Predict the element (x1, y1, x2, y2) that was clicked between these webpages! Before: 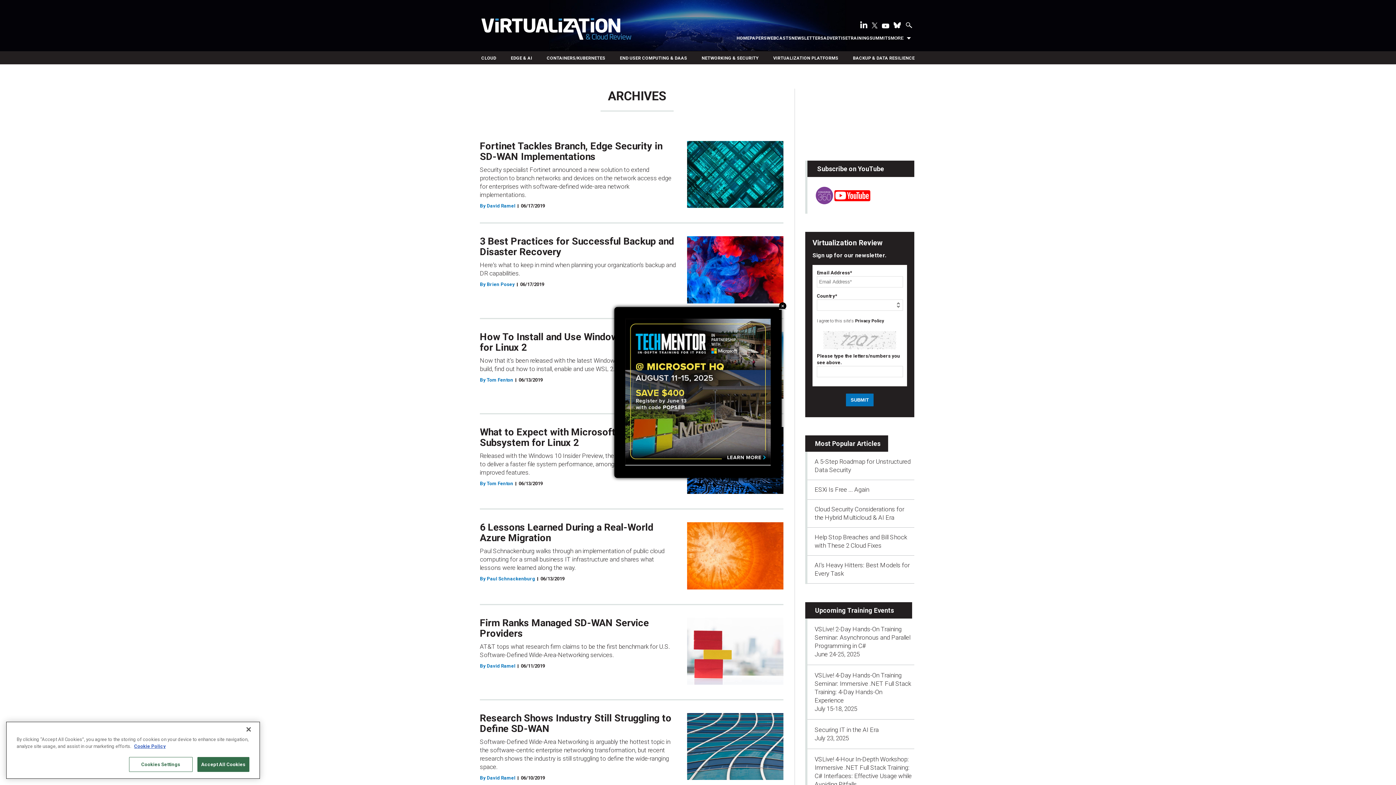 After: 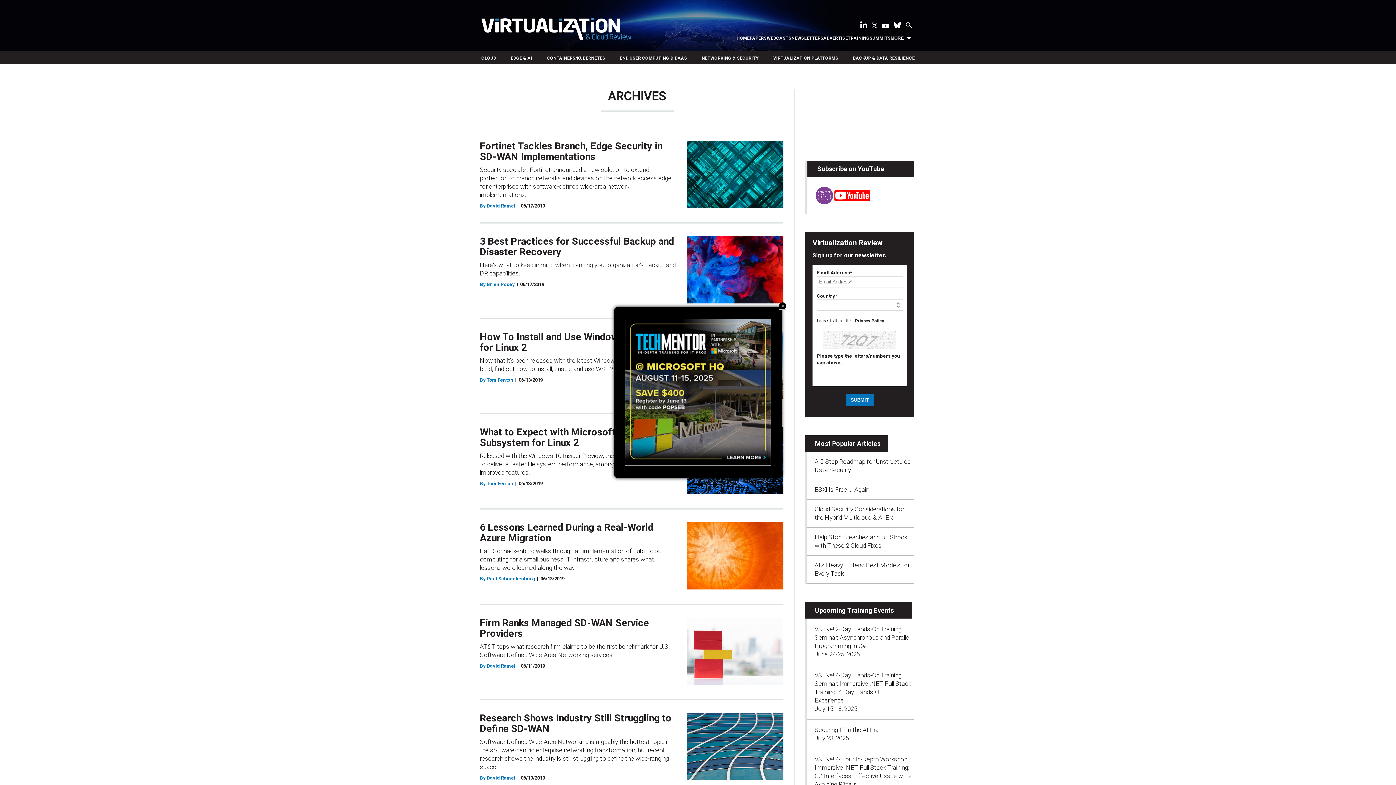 Action: label: Accept All Cookies bbox: (197, 761, 249, 776)